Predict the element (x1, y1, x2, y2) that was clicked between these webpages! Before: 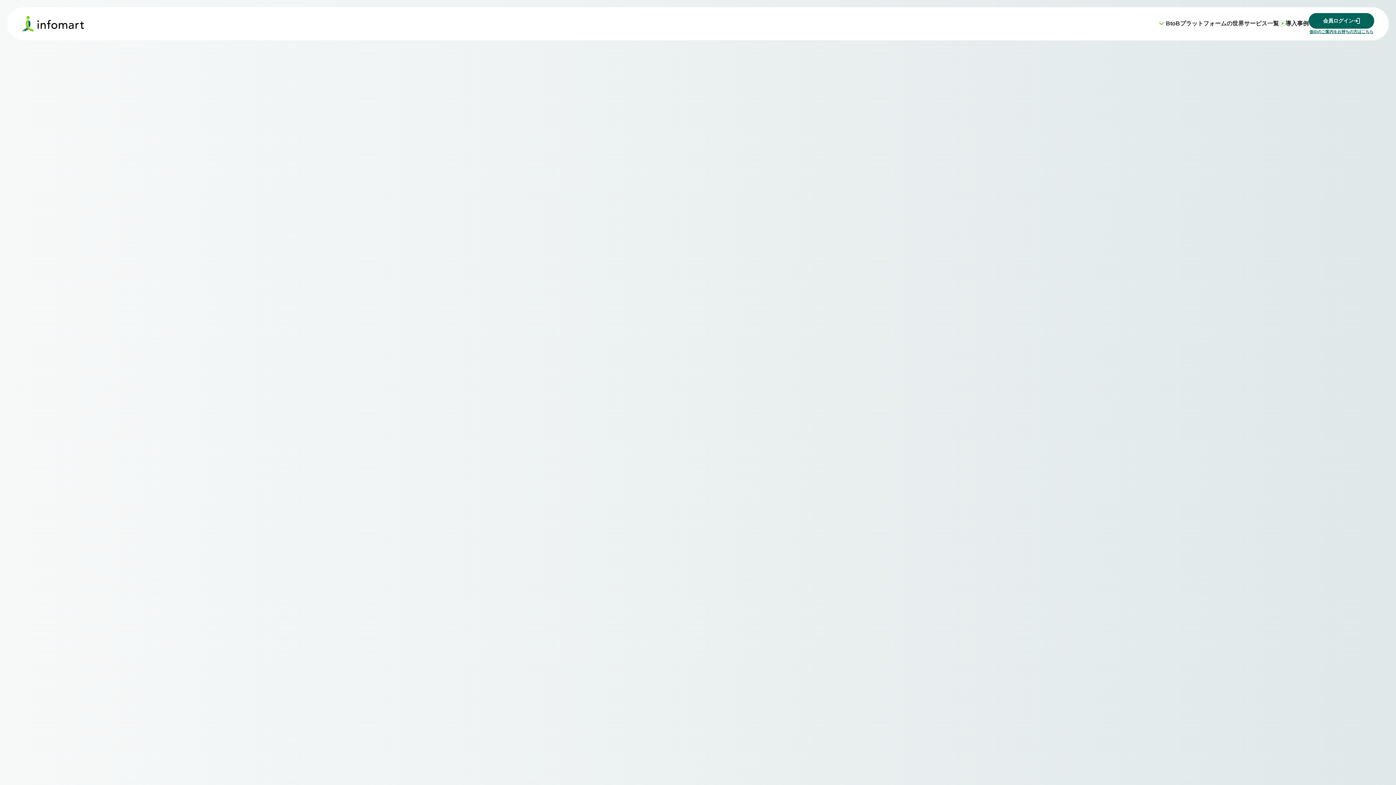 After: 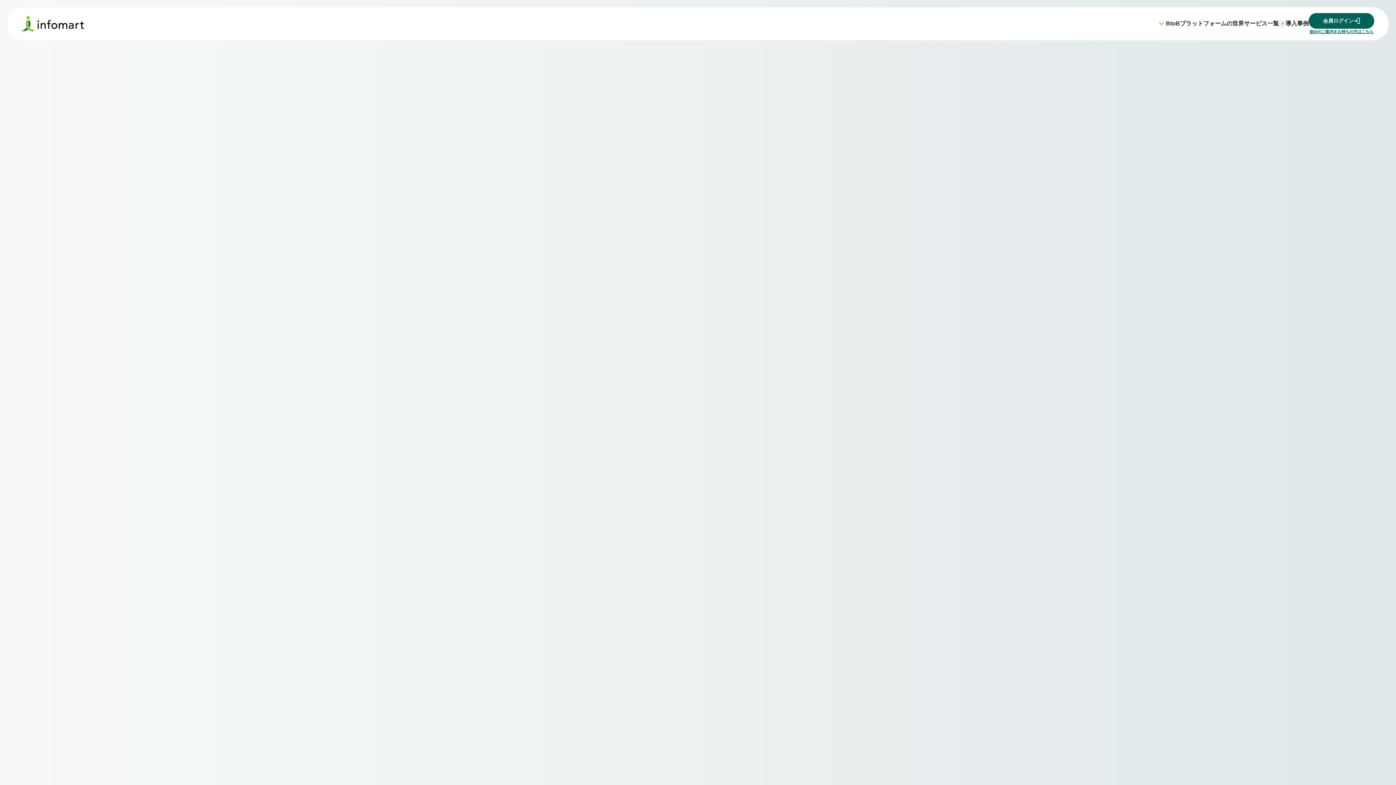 Action: label: 仮IDのご案内をお持ちの方はこちら bbox: (1309, 28, 1374, 34)